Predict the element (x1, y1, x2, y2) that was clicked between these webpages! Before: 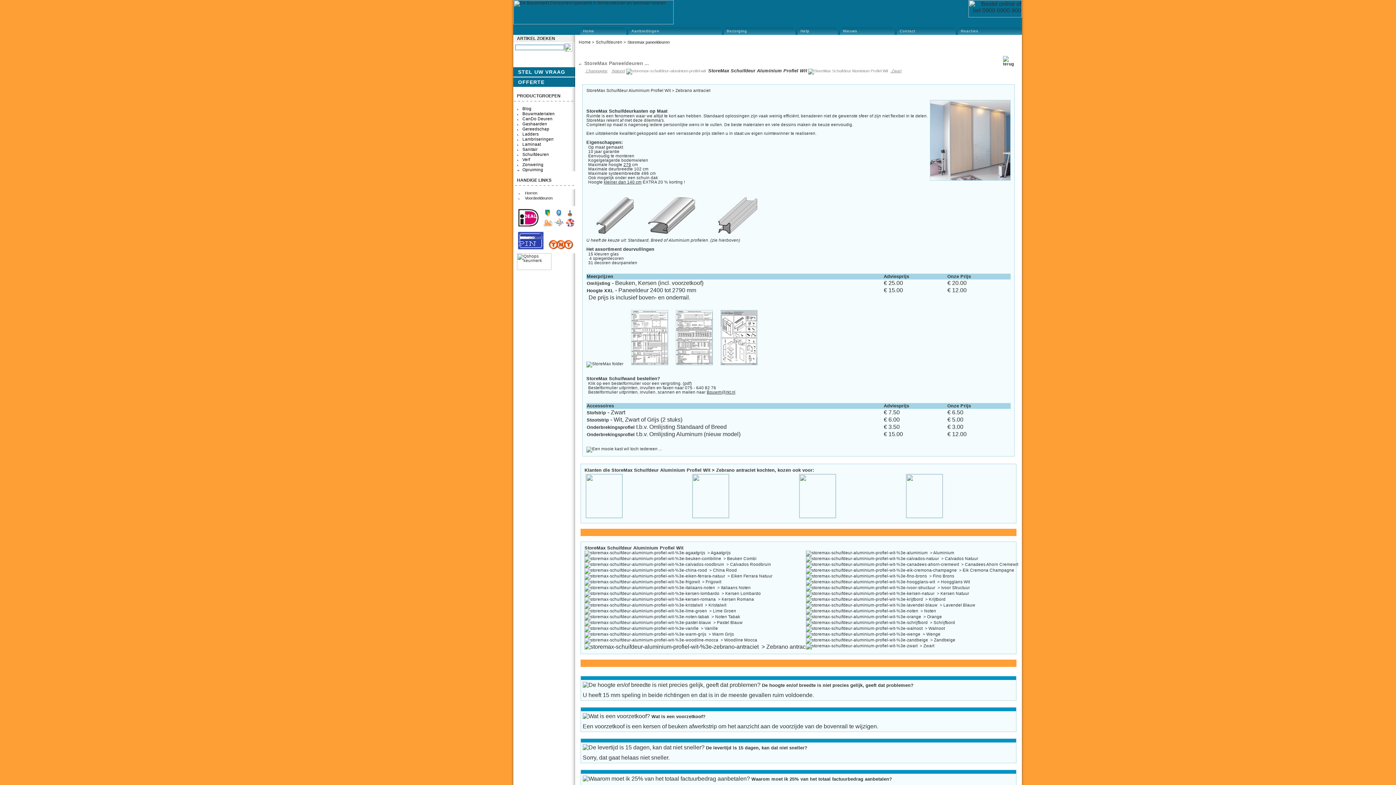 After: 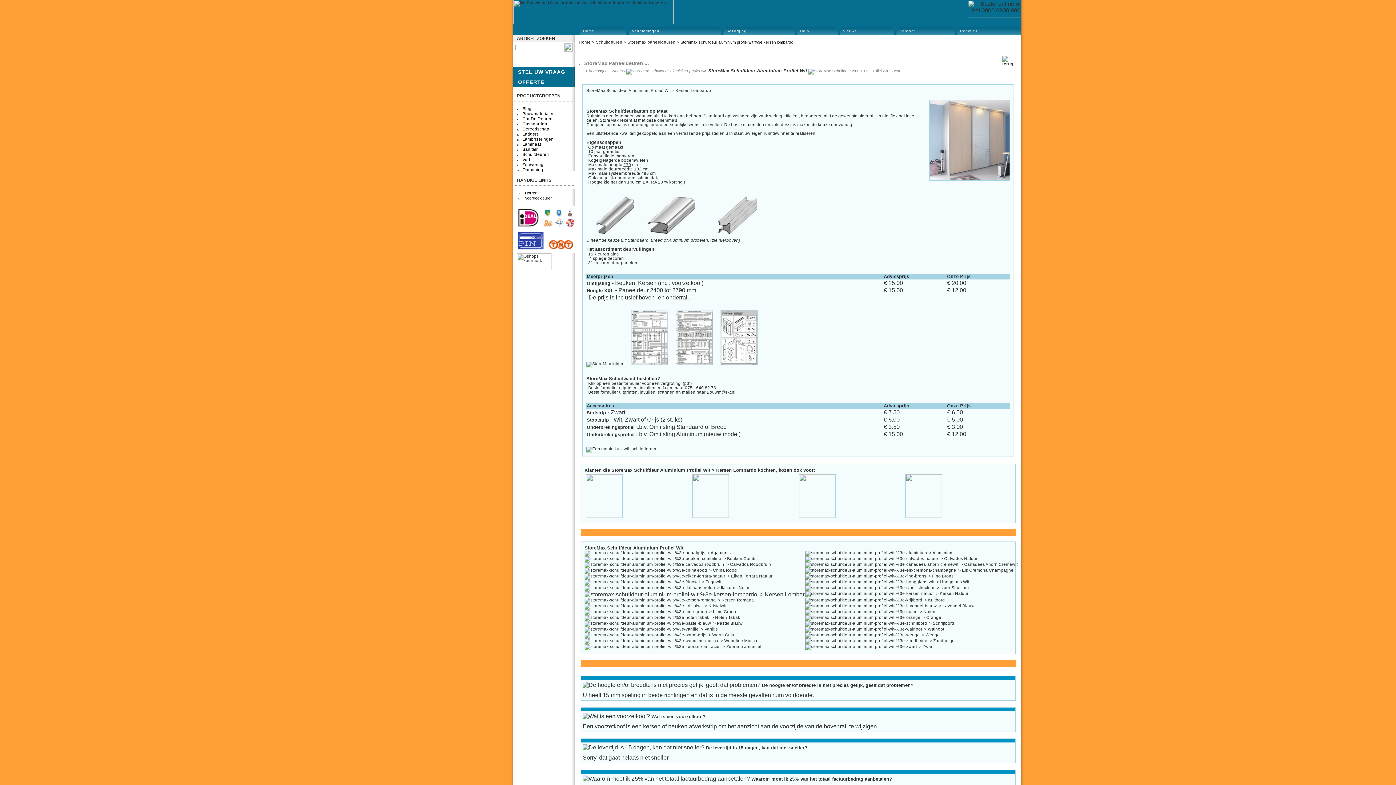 Action: bbox: (584, 591, 761, 596) label:   > Kersen Lombardo